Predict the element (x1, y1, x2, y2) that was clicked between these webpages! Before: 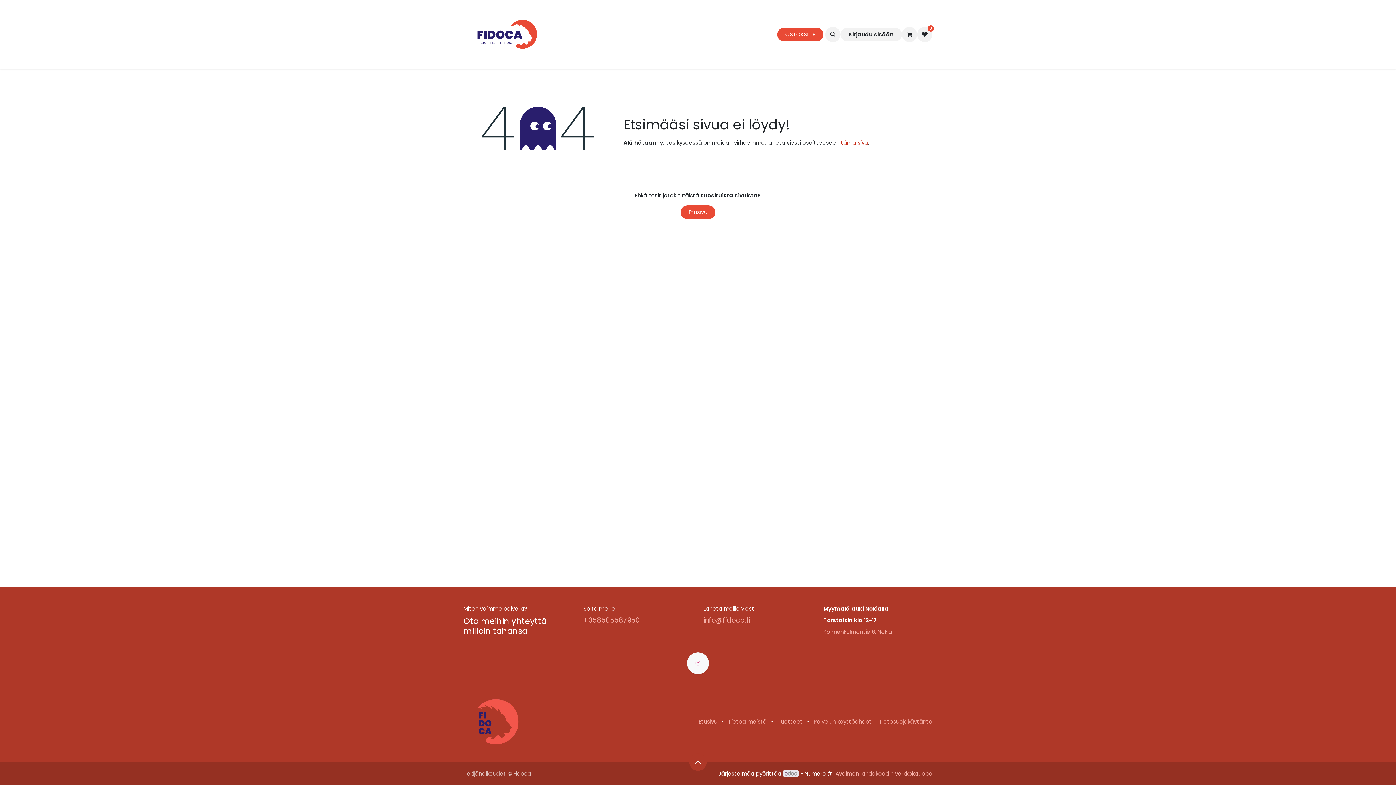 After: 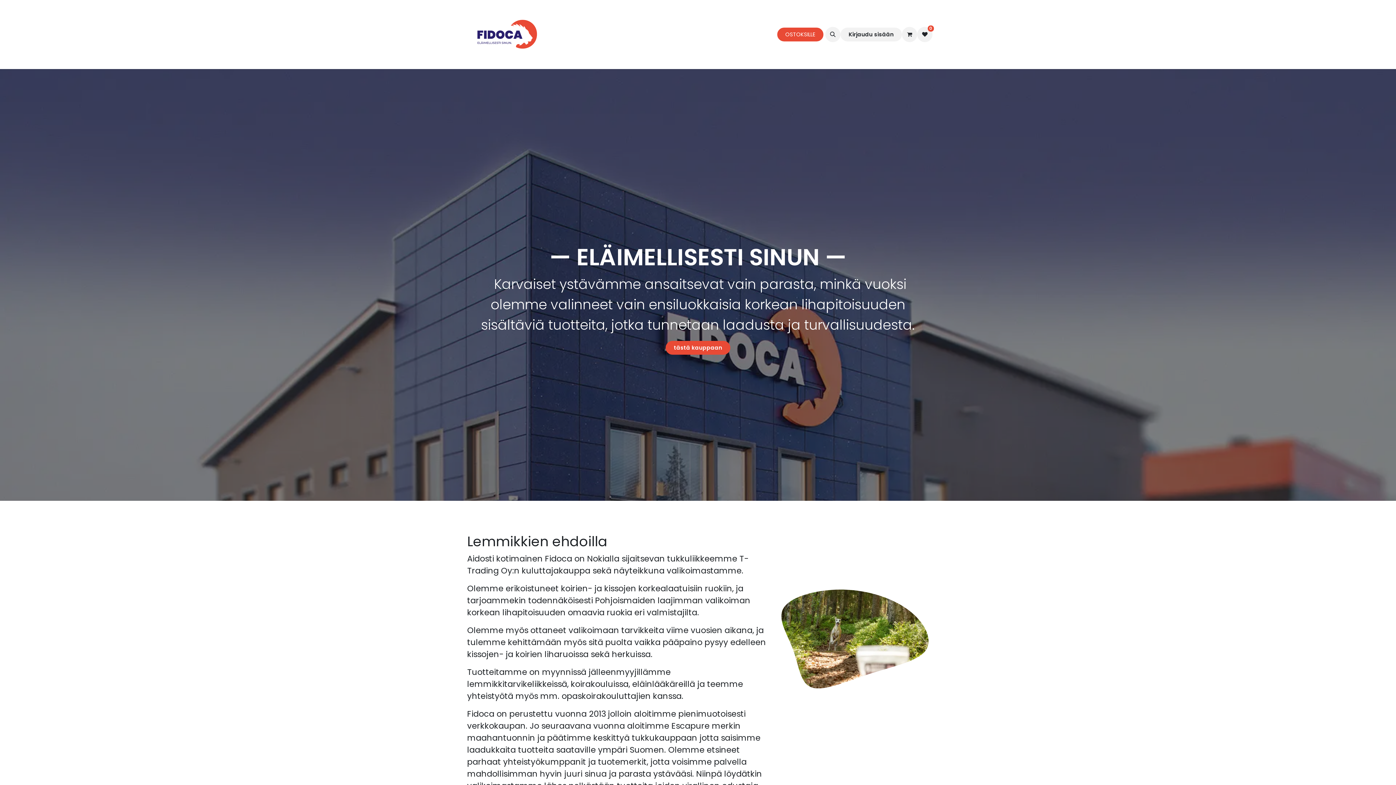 Action: label: Etusivu bbox: (680, 205, 715, 219)